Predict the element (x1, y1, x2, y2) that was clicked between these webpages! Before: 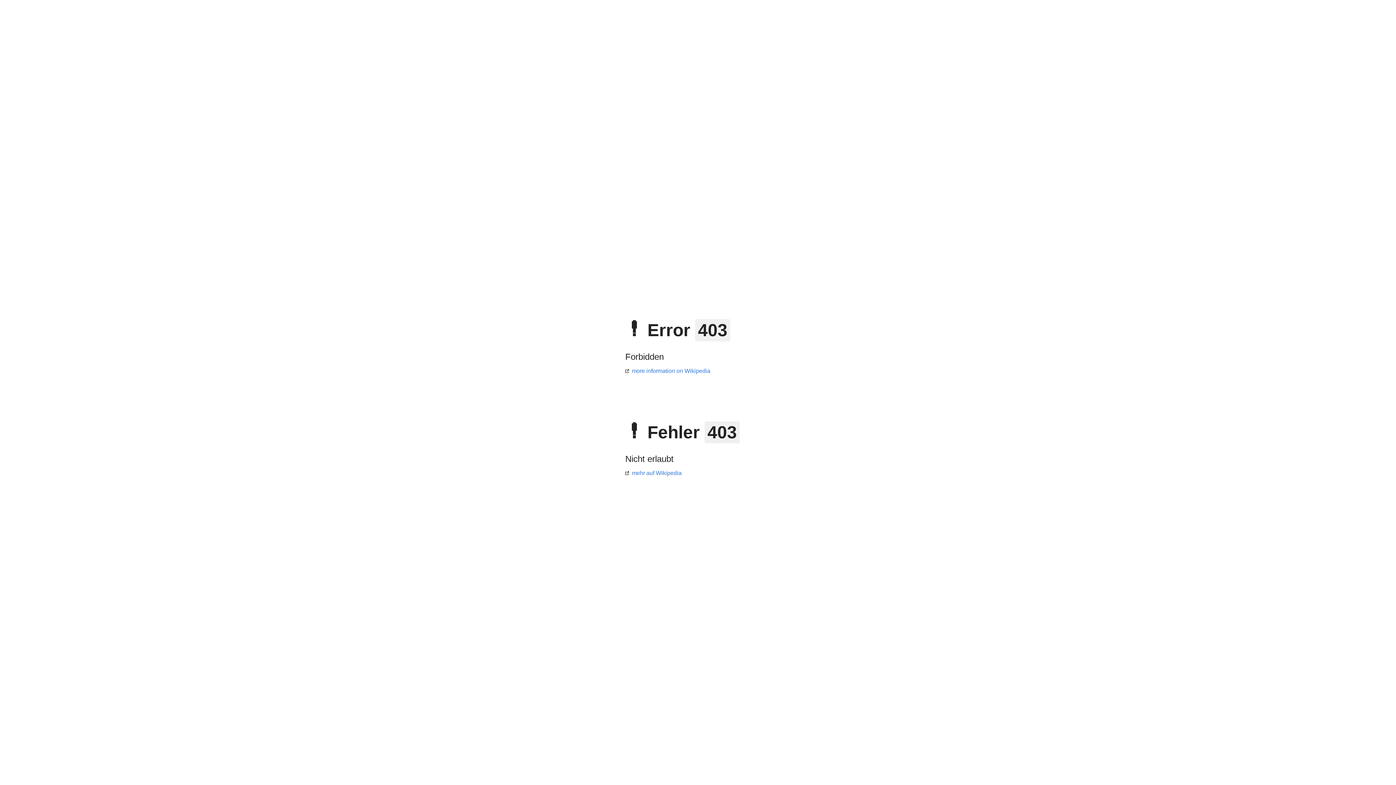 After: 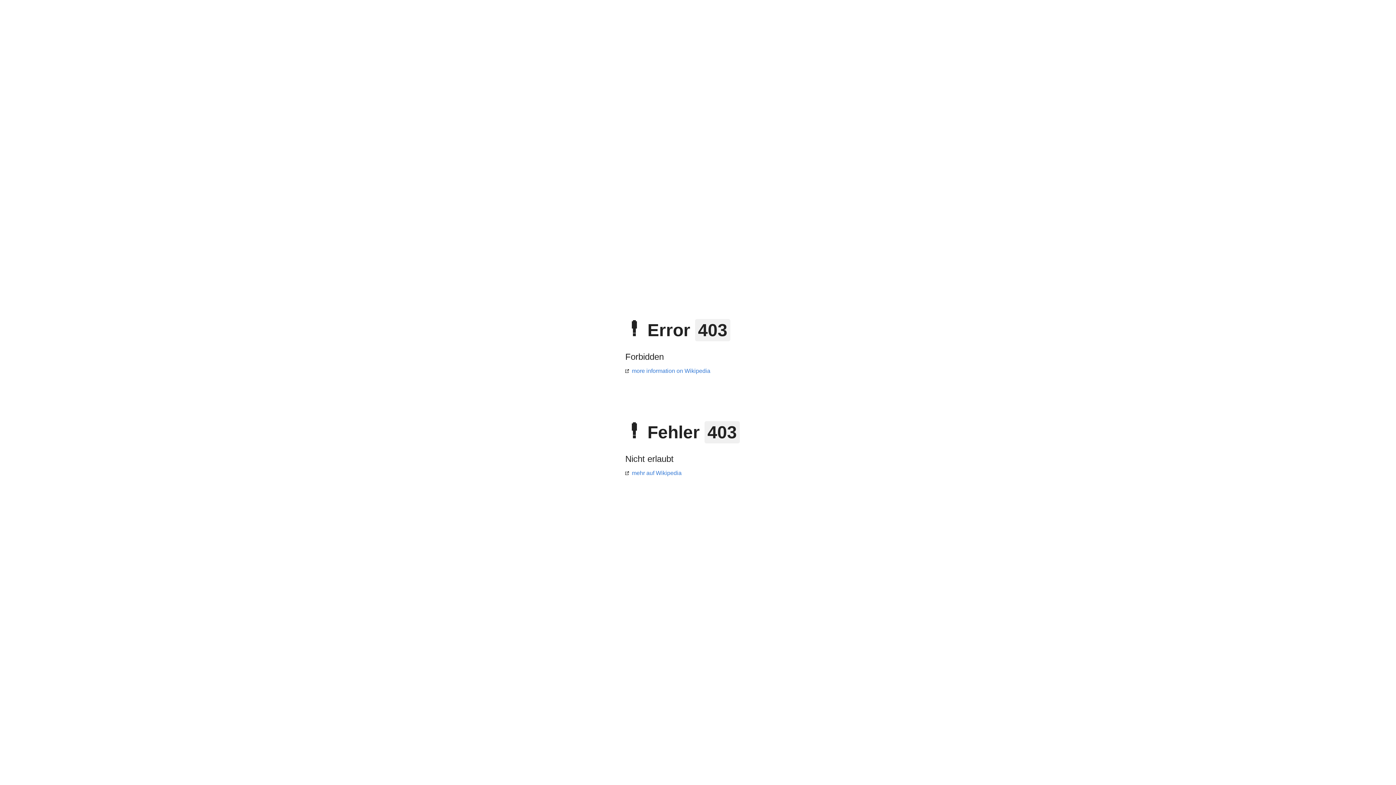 Action: bbox: (625, 470, 681, 476) label: mehr auf Wikipedia